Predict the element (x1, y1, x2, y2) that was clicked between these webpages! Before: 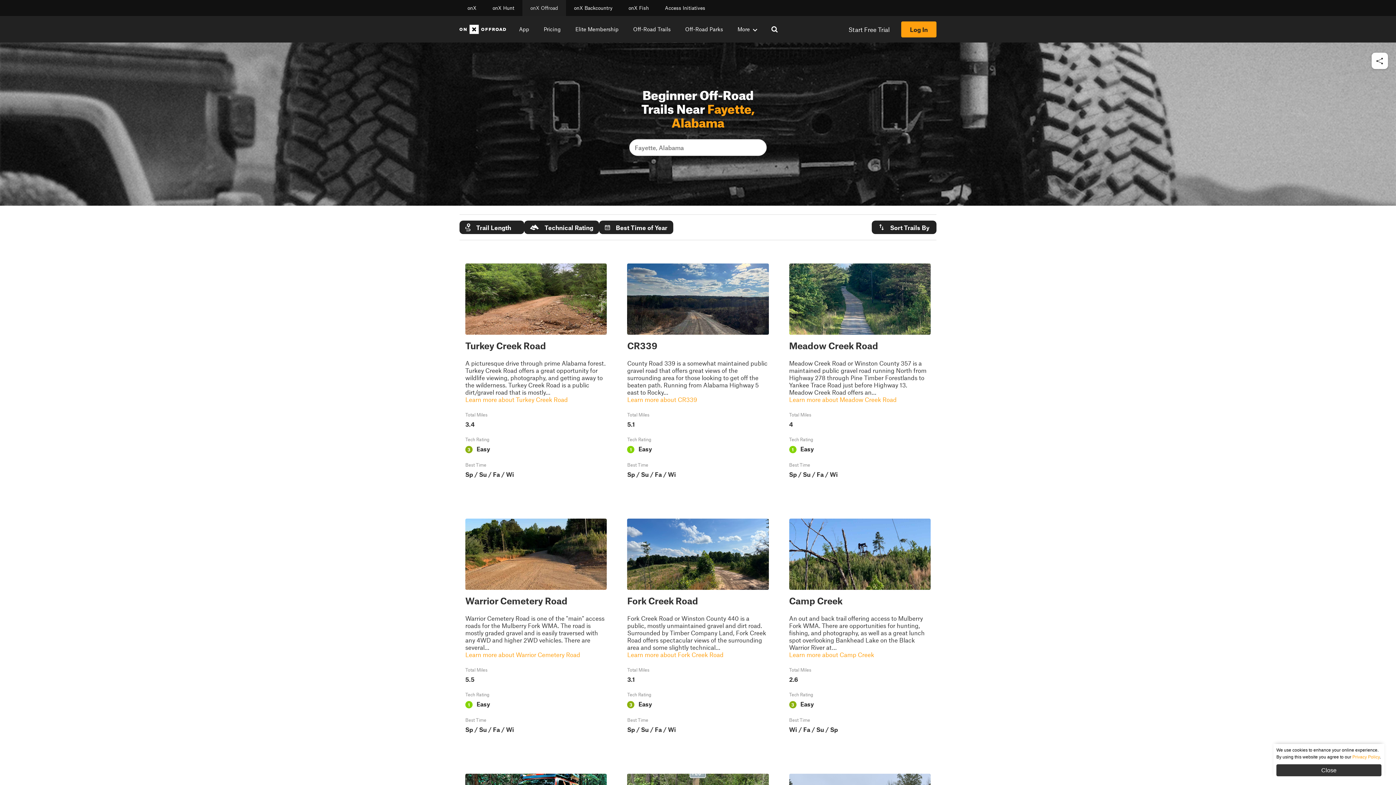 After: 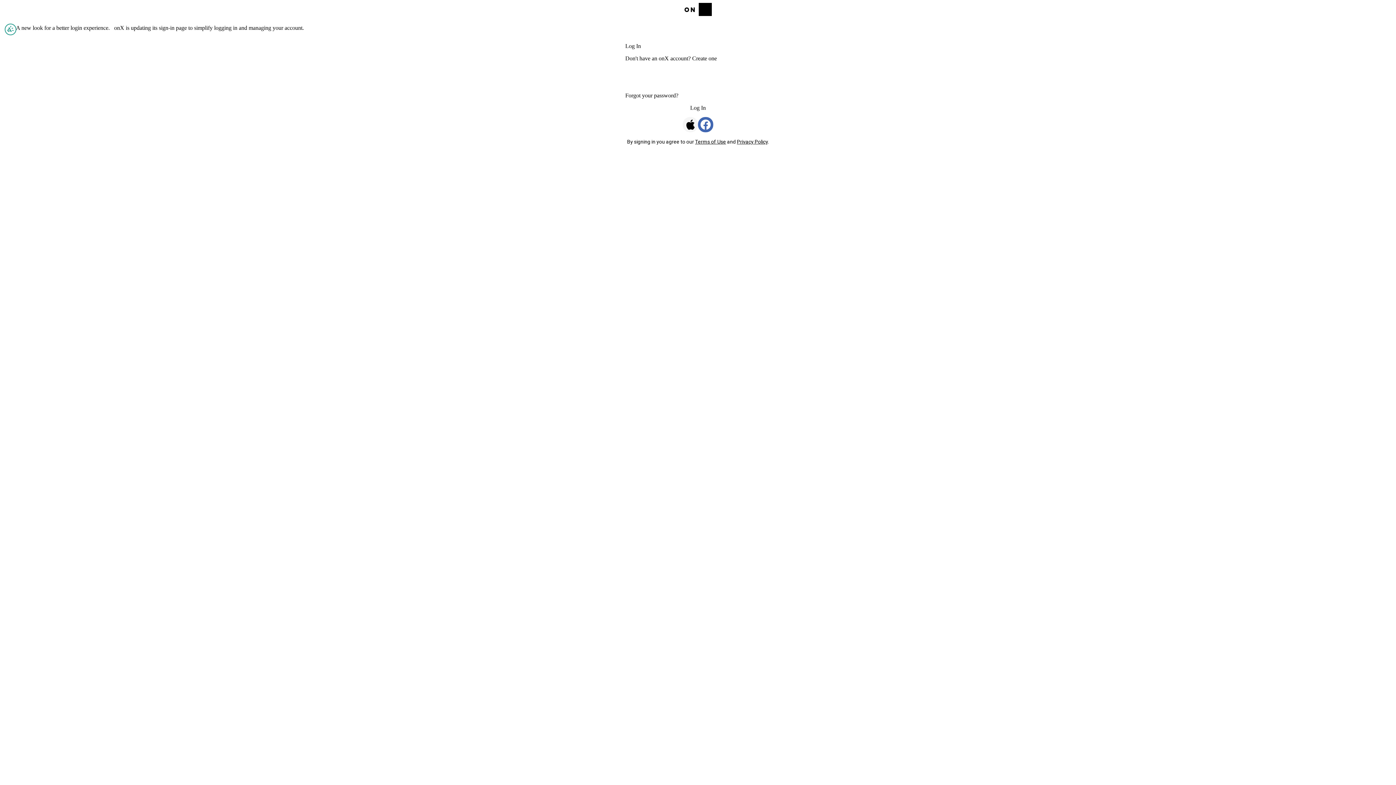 Action: bbox: (910, 25, 928, 32) label: Log In